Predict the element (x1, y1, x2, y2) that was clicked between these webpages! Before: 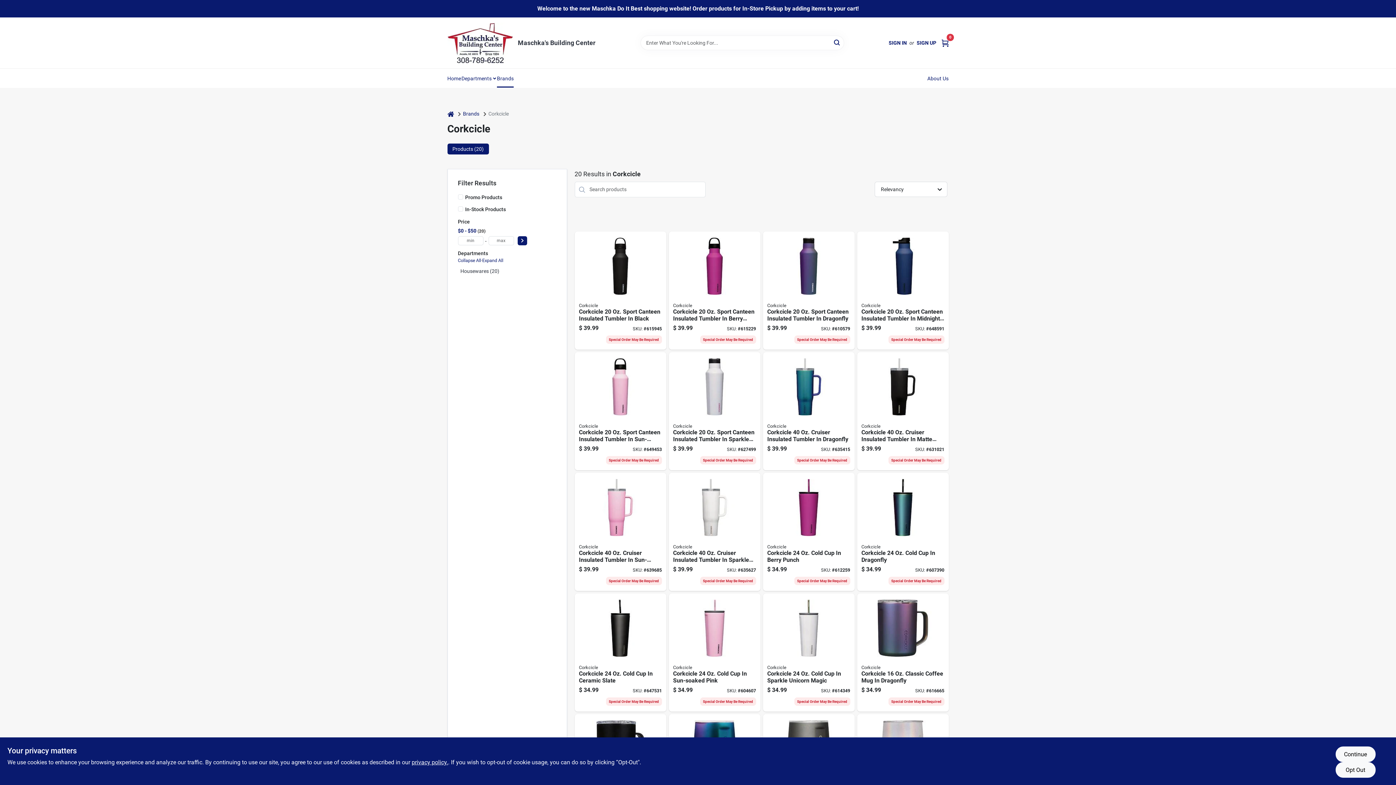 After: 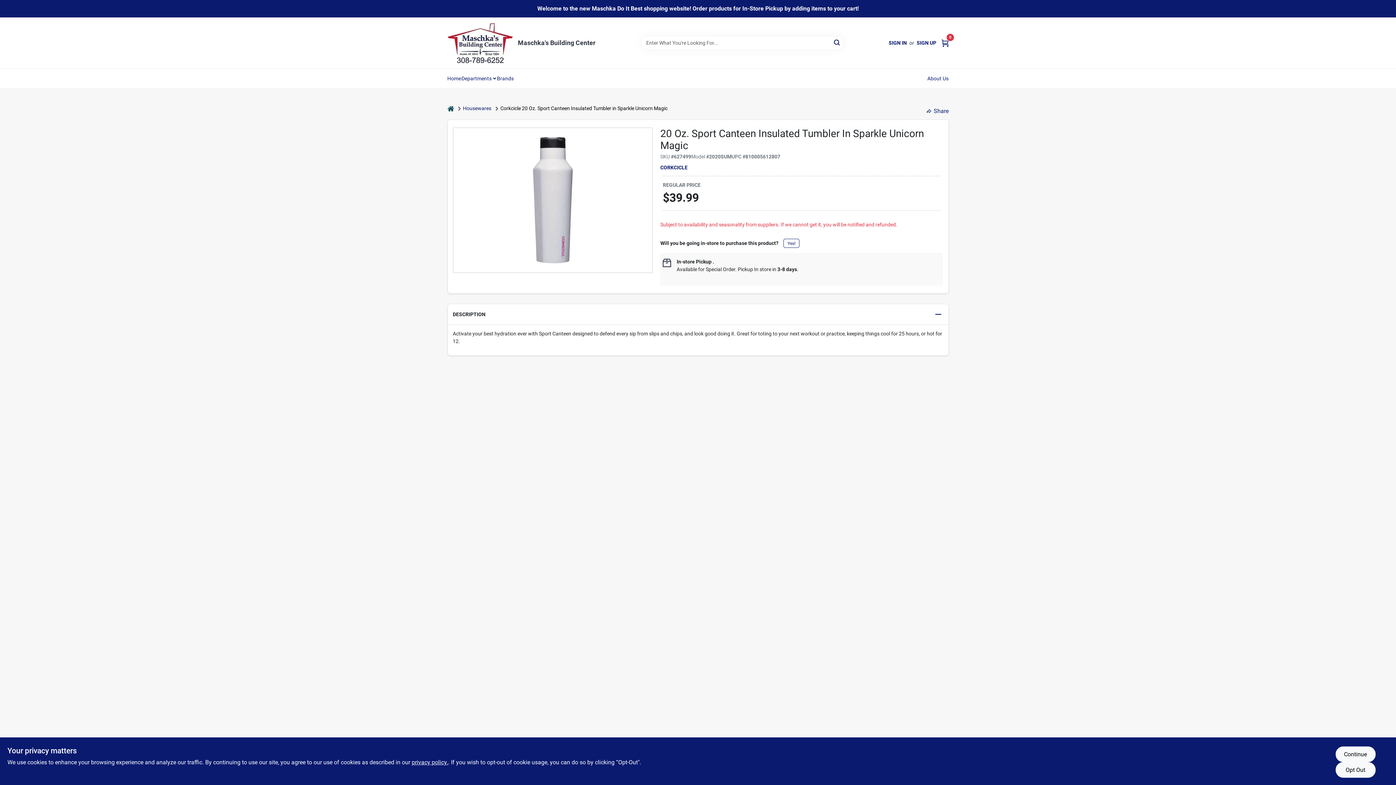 Action: label: Go to corkcicle-sport-canteen-insulated-tumbler-sparkle-unicorn-magic-810005612807 product page bbox: (668, 352, 760, 470)